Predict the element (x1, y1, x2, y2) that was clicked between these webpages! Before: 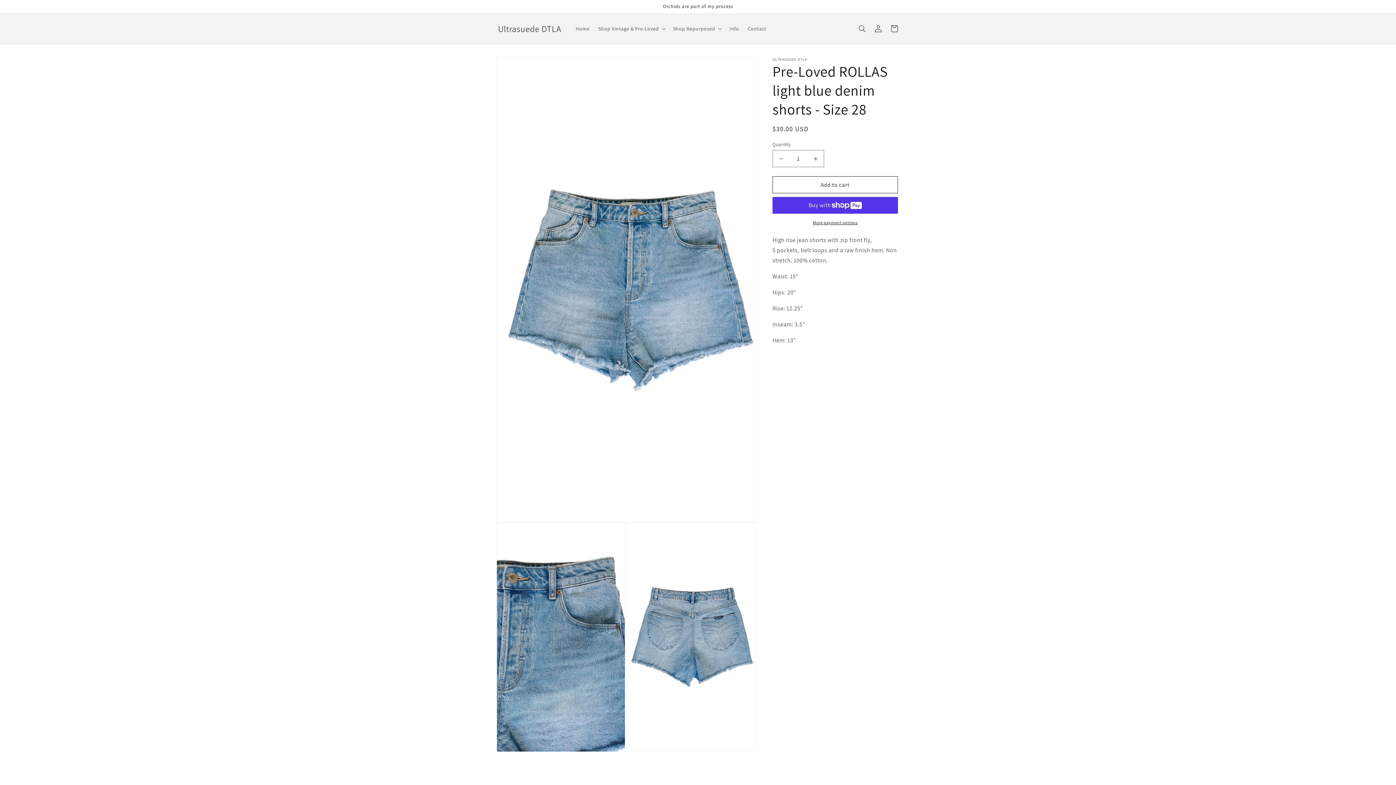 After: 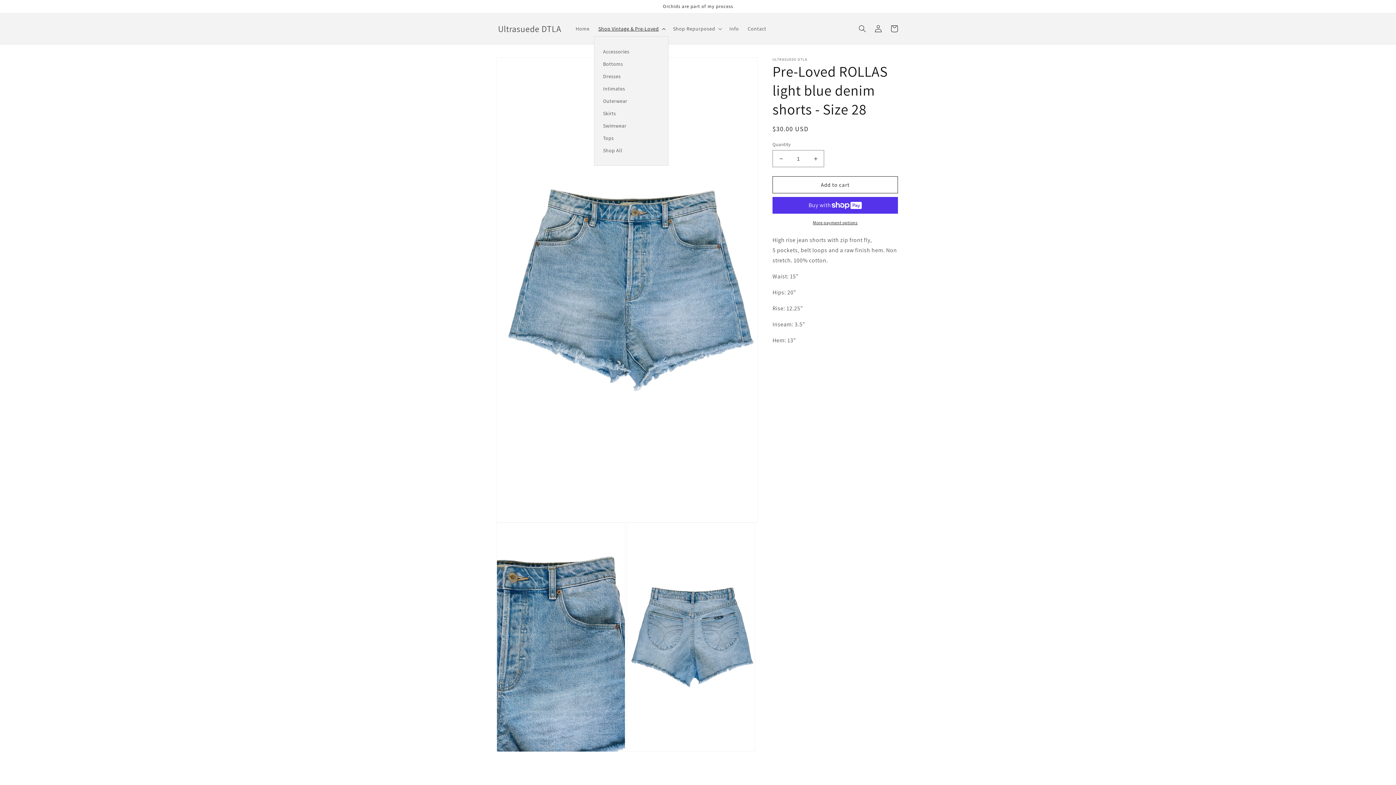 Action: bbox: (594, 21, 668, 36) label: Shop Vintage & Pre-Loved